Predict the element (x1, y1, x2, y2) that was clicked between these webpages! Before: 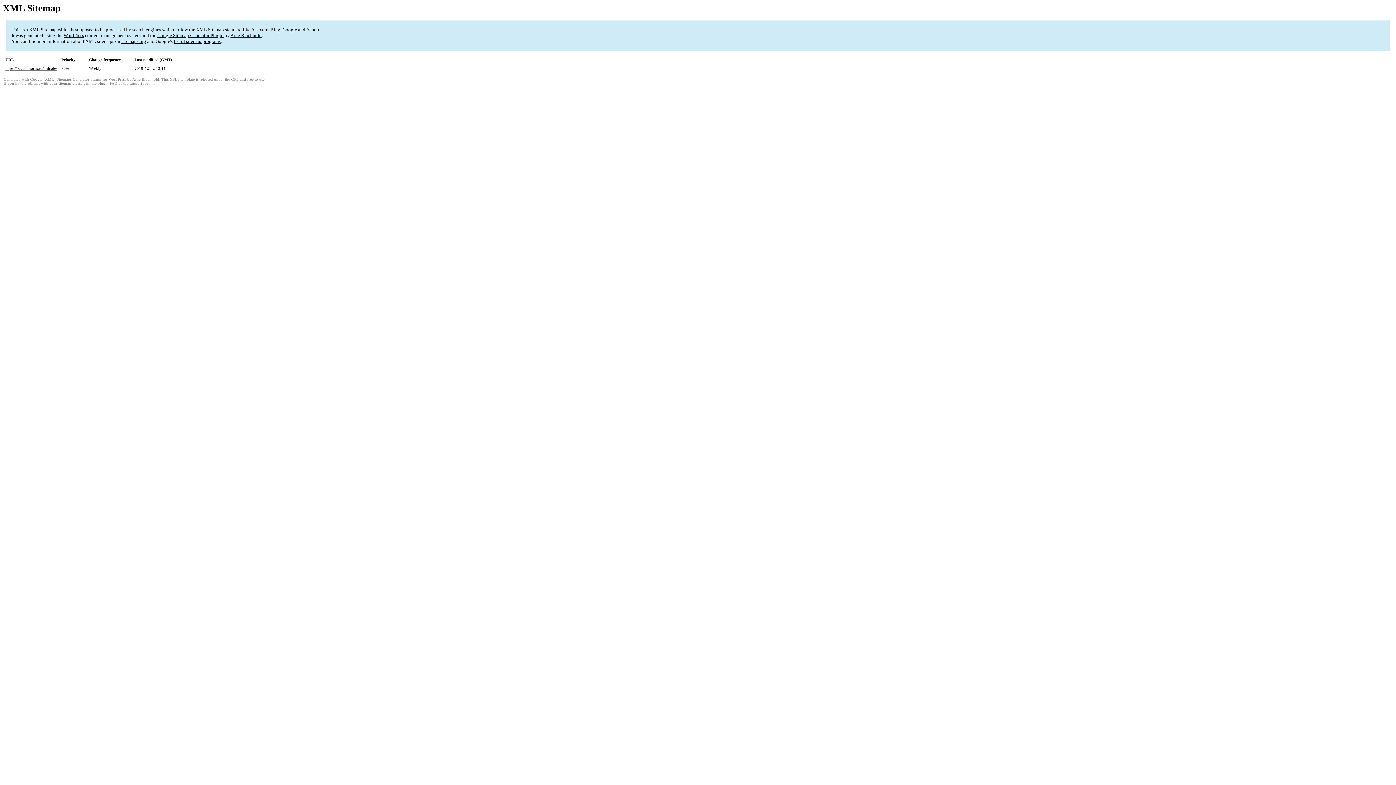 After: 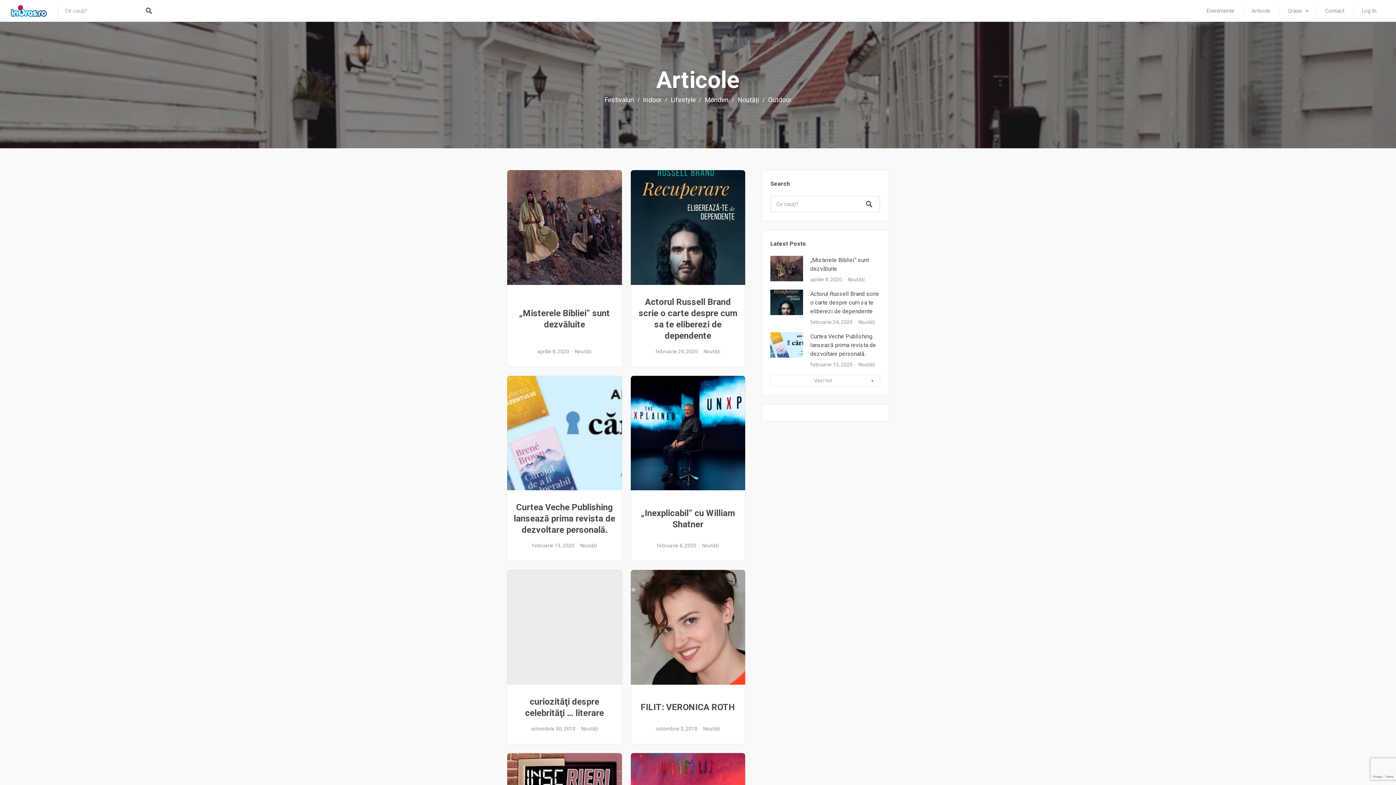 Action: label: https://bacau.inoras.ro/articole/ bbox: (5, 66, 57, 70)